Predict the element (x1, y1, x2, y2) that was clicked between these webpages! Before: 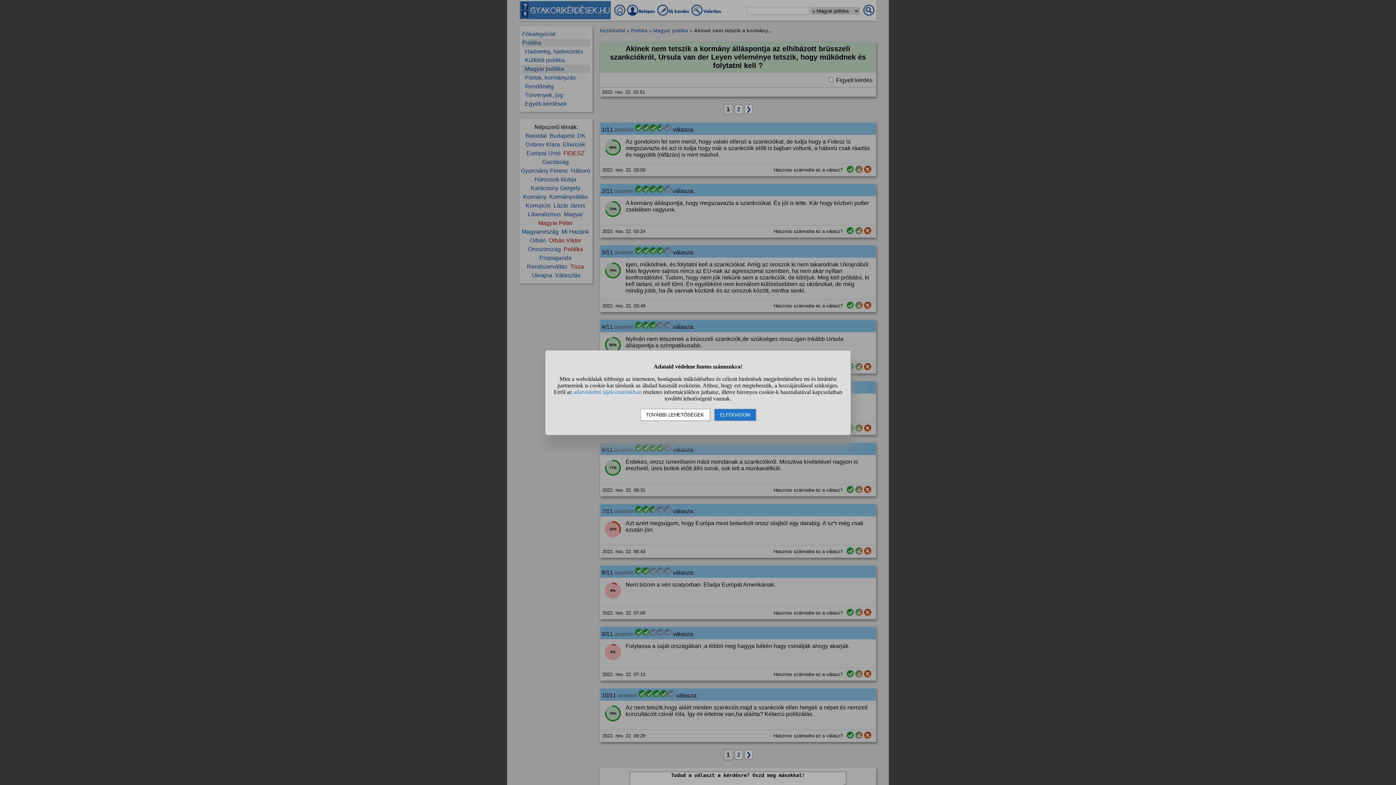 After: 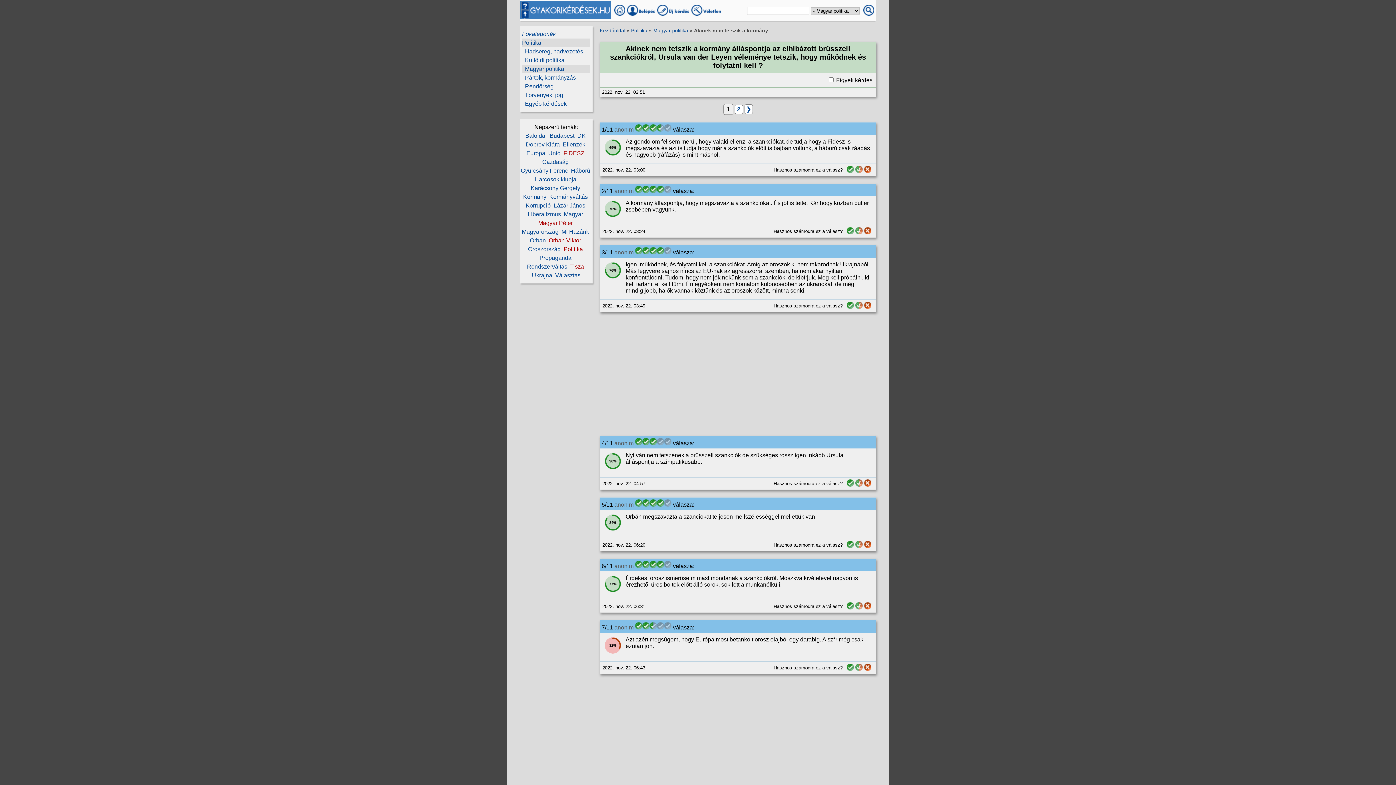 Action: bbox: (714, 408, 756, 420) label: ELFOGADOM